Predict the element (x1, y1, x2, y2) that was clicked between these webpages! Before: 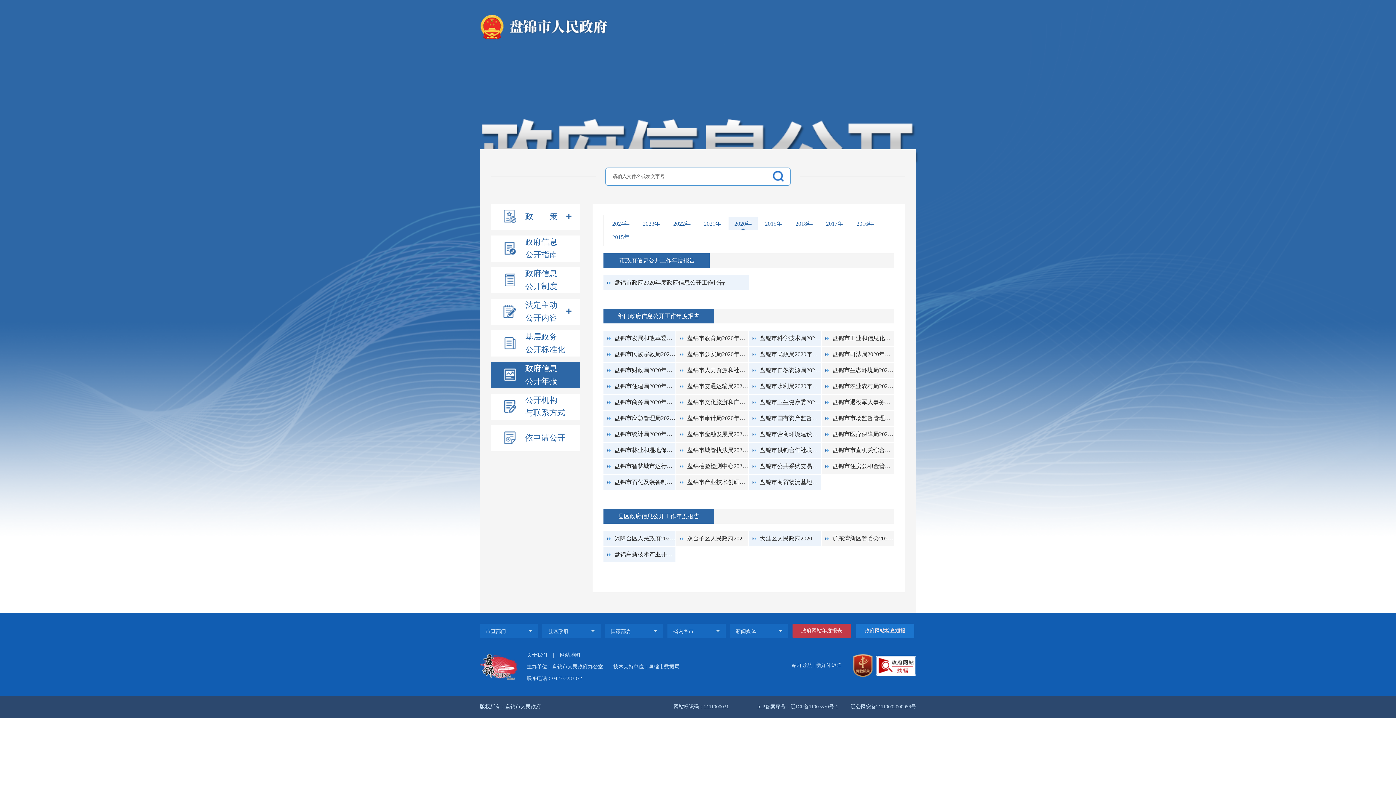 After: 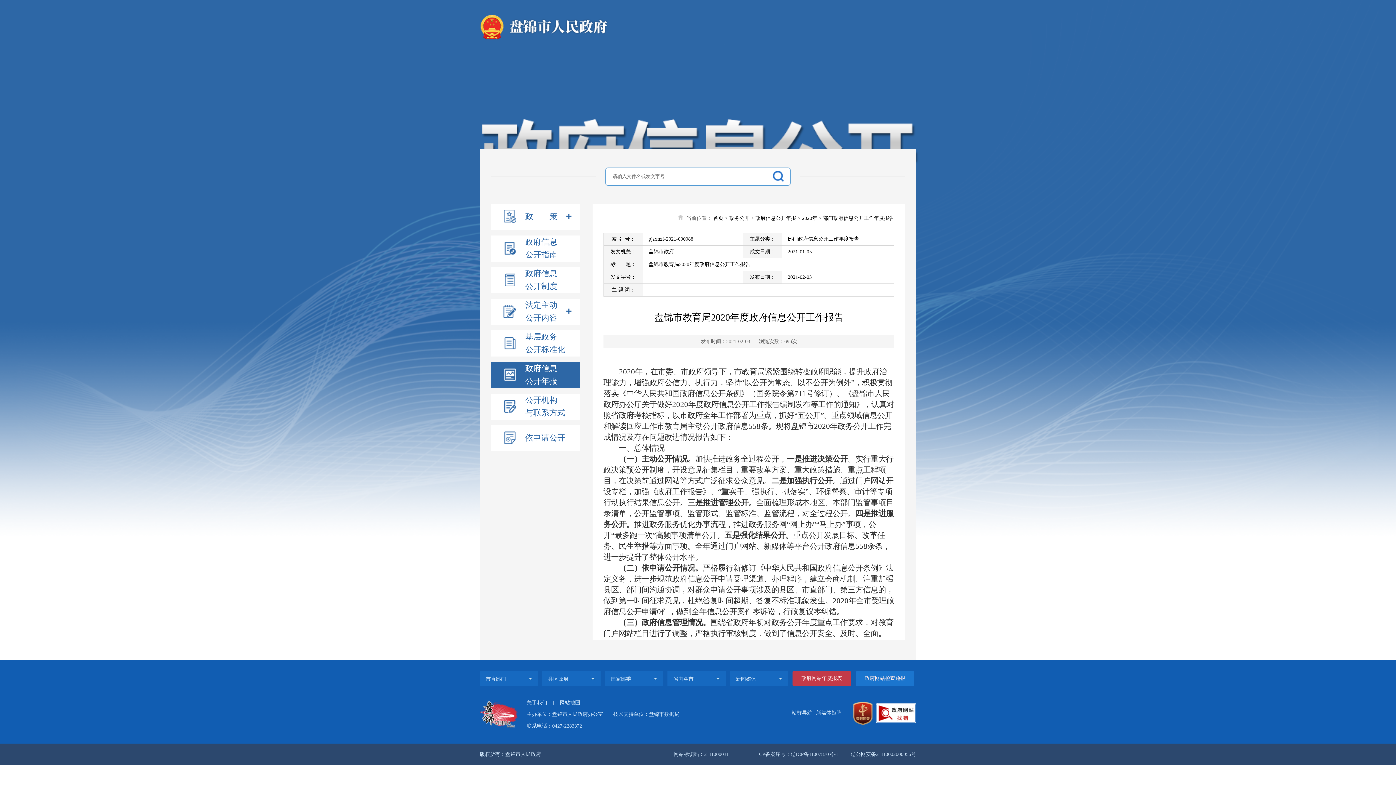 Action: label: 盘锦市教育局2020年度政府信息公开工作报告 bbox: (676, 330, 748, 346)